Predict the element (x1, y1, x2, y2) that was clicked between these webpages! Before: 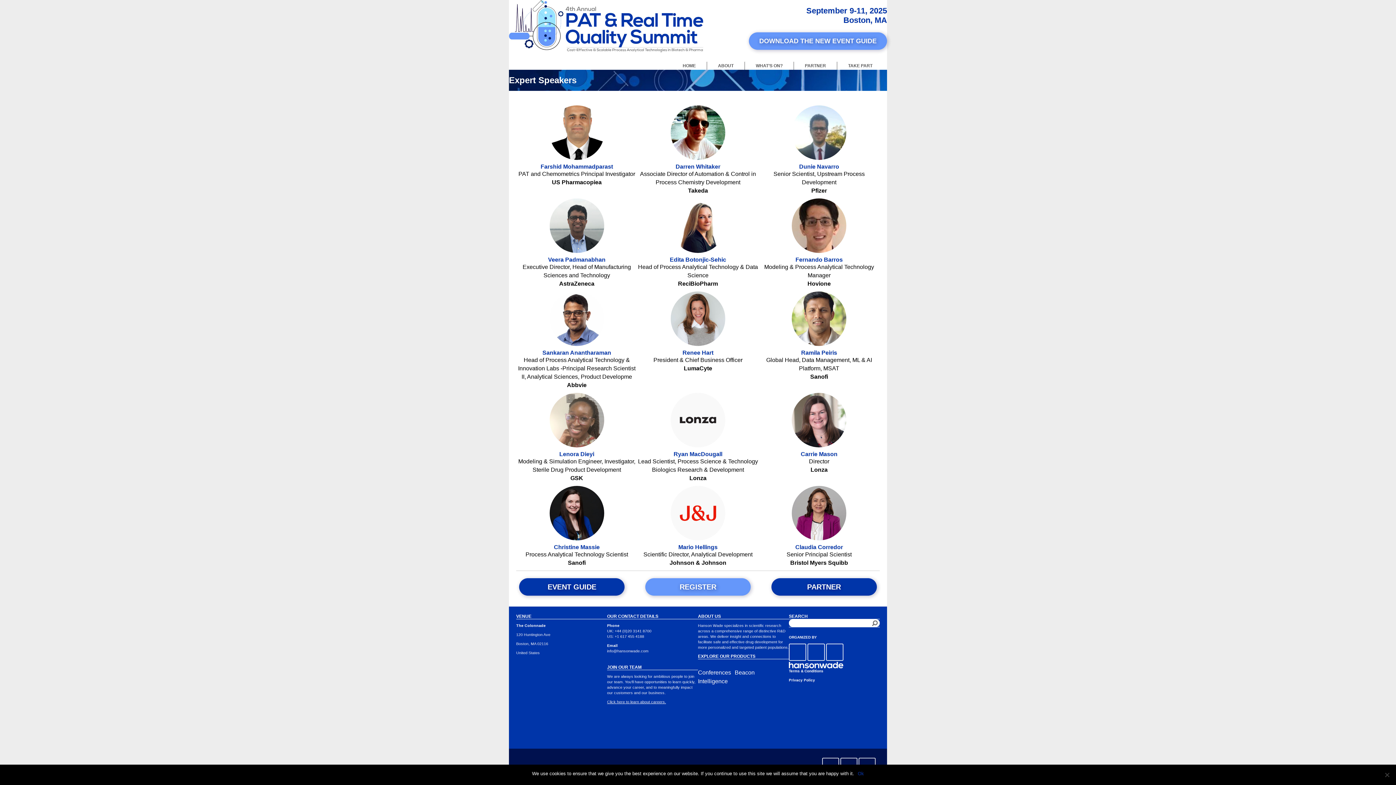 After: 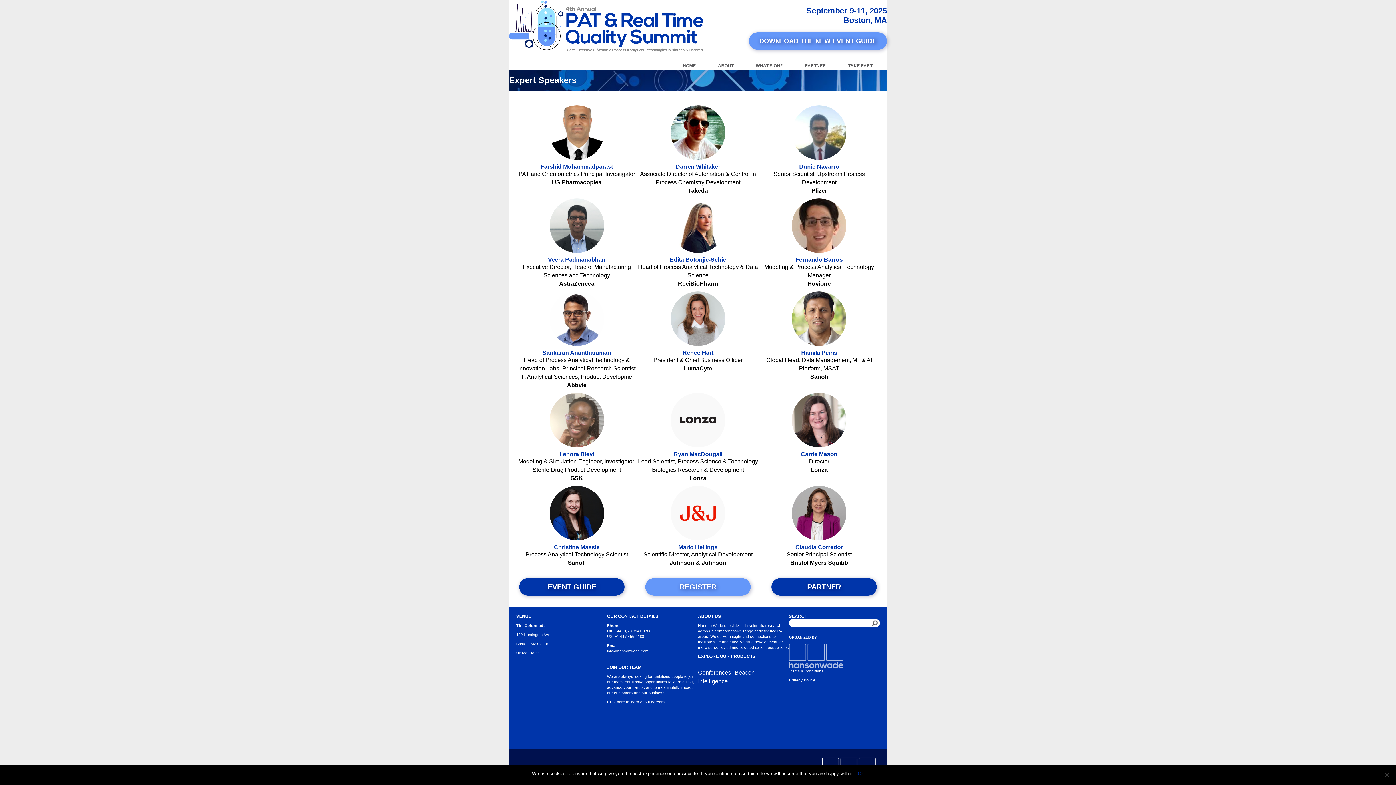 Action: bbox: (789, 652, 843, 658)